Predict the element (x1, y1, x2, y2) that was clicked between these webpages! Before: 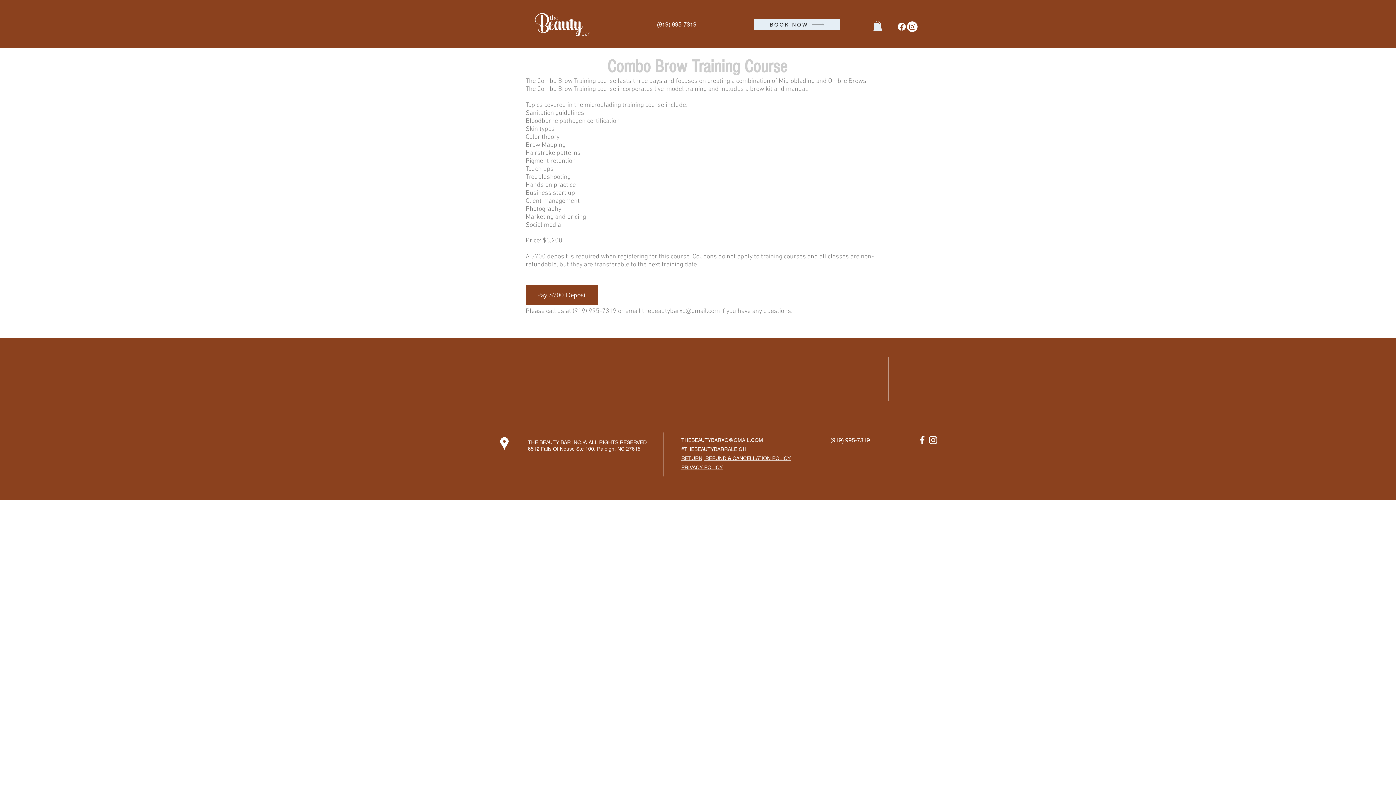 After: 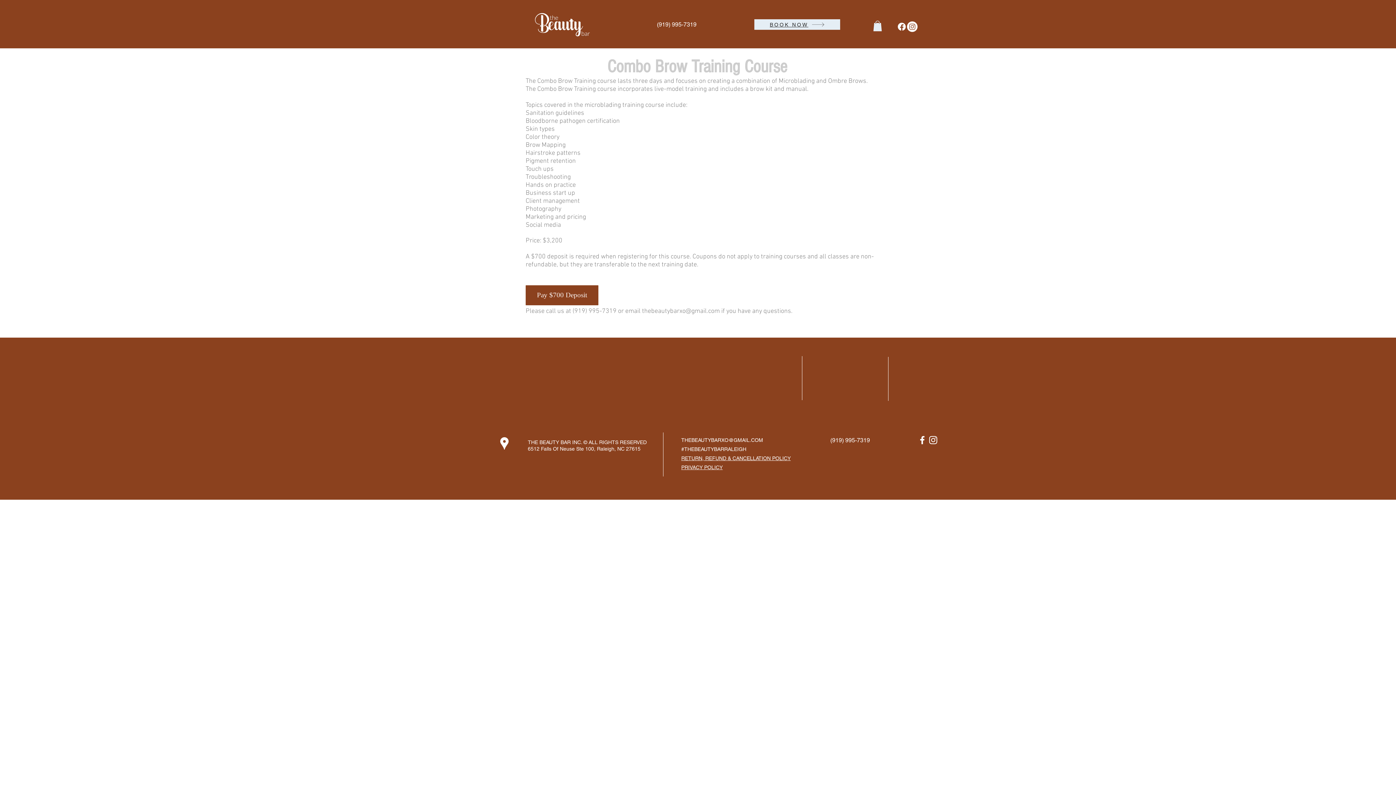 Action: label: Facebook bbox: (896, 21, 907, 32)